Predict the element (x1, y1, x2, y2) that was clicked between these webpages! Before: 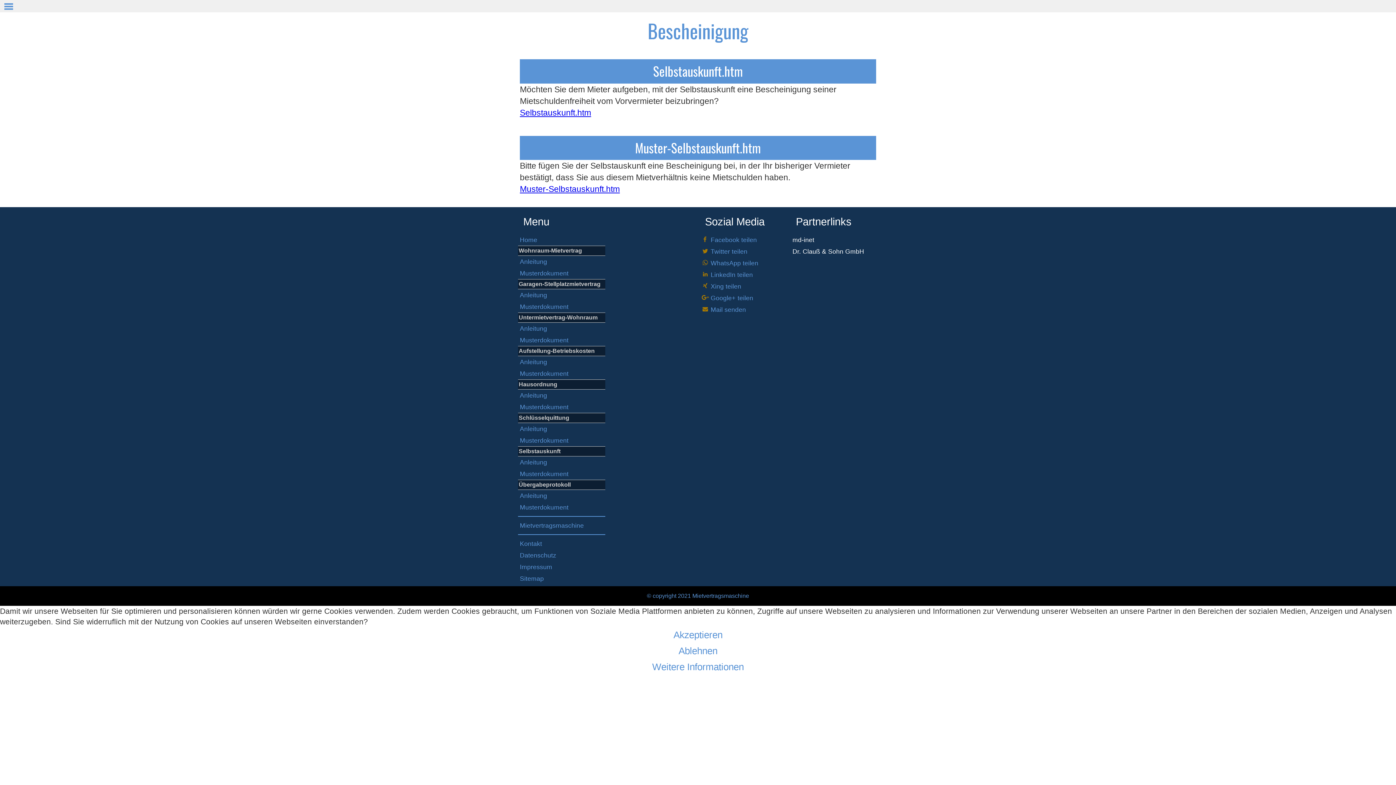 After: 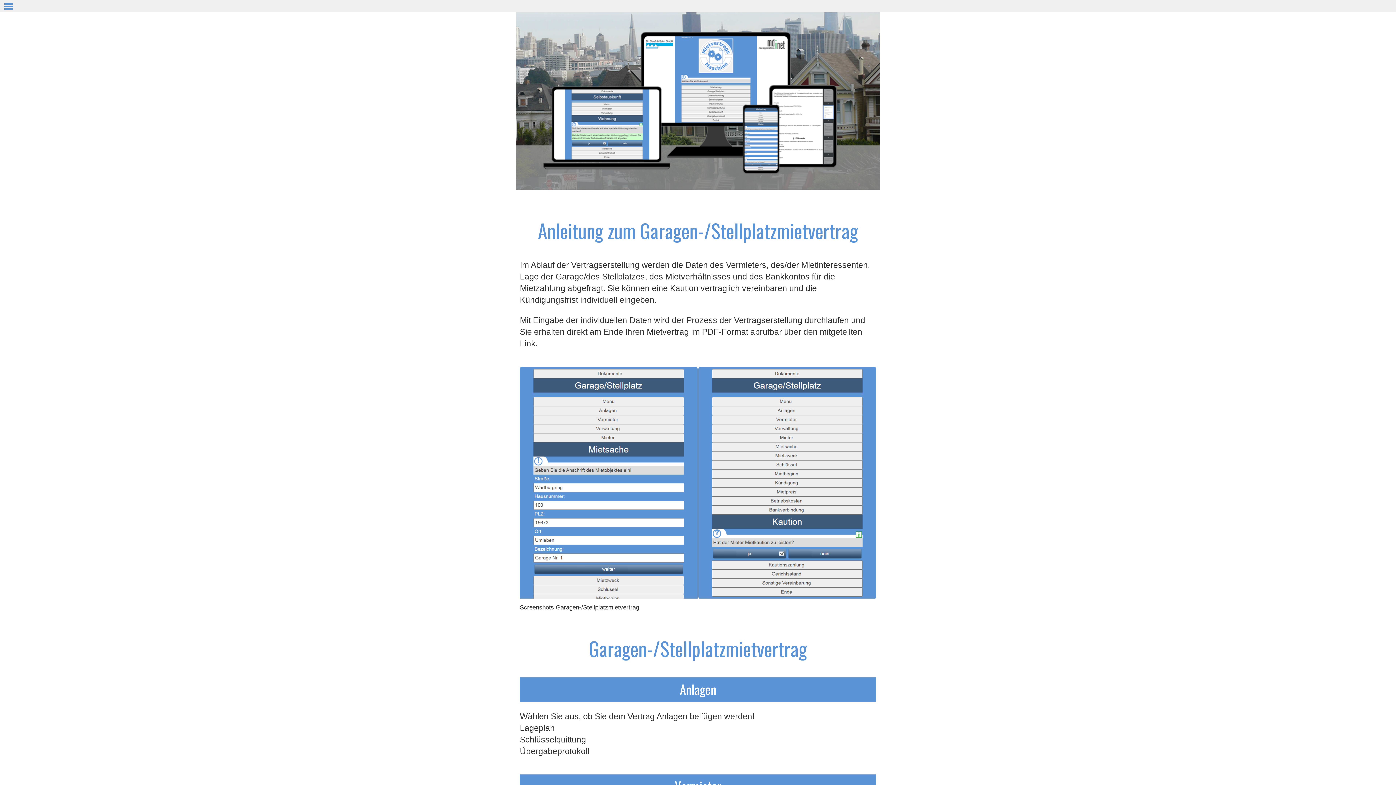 Action: bbox: (518, 289, 605, 301) label: Anleitung